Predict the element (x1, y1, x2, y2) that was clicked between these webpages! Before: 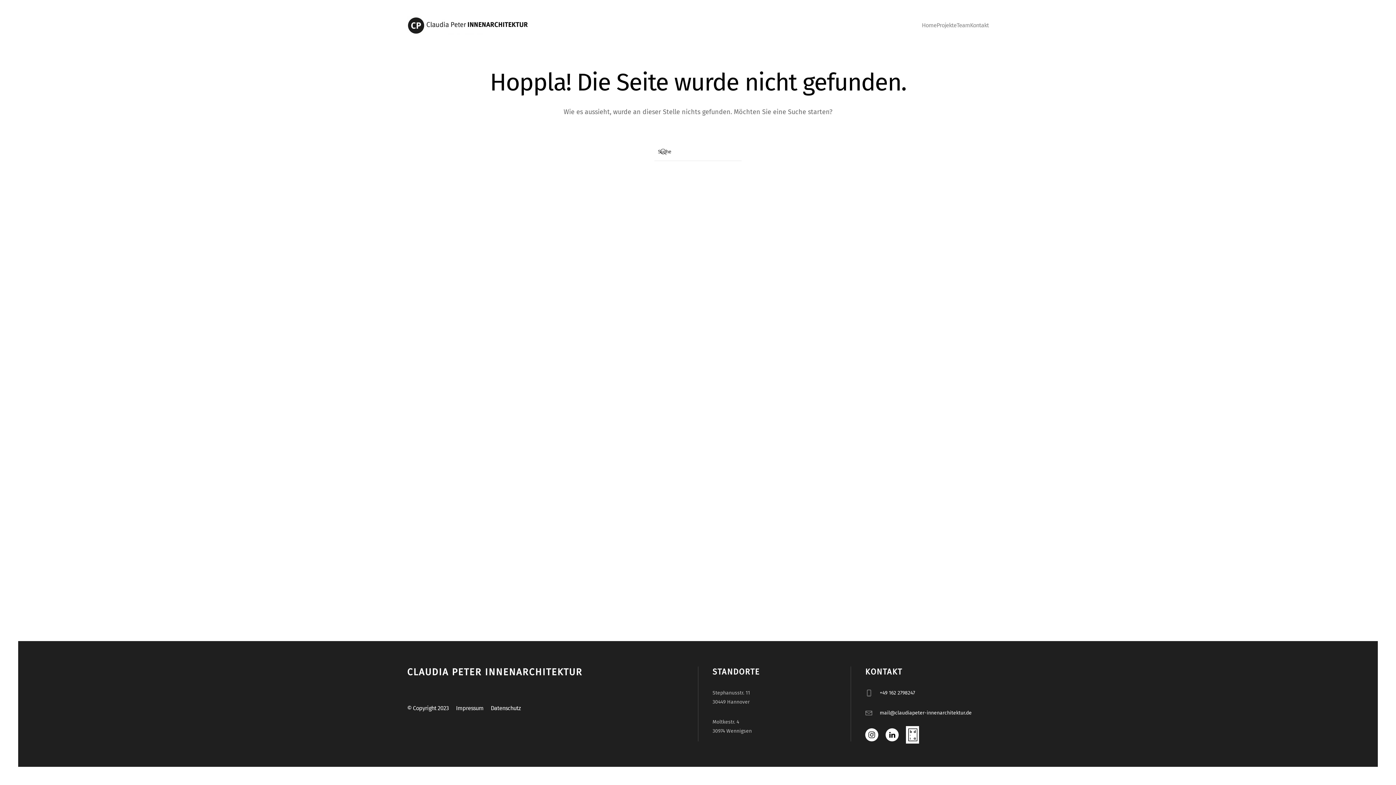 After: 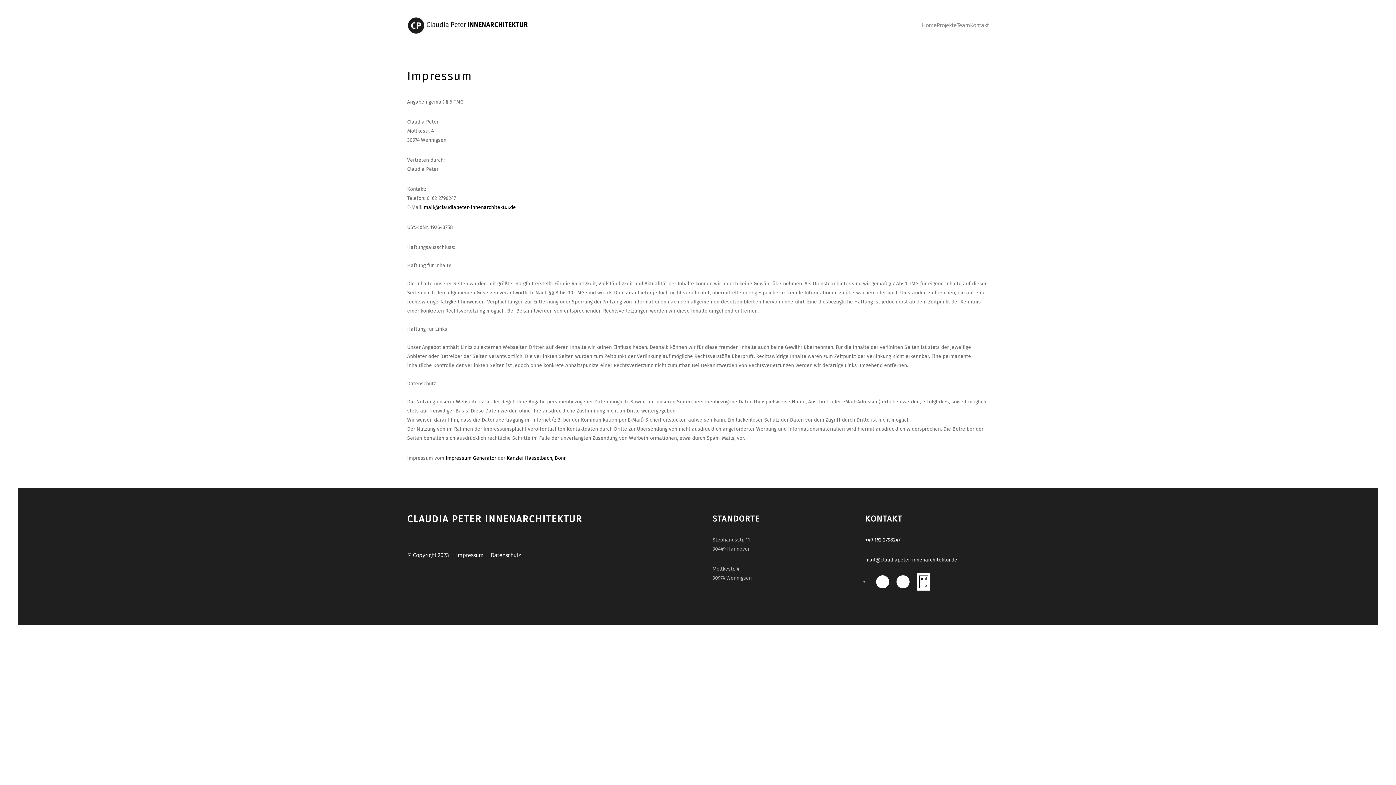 Action: label: Datenschutz bbox: (490, 703, 520, 713)